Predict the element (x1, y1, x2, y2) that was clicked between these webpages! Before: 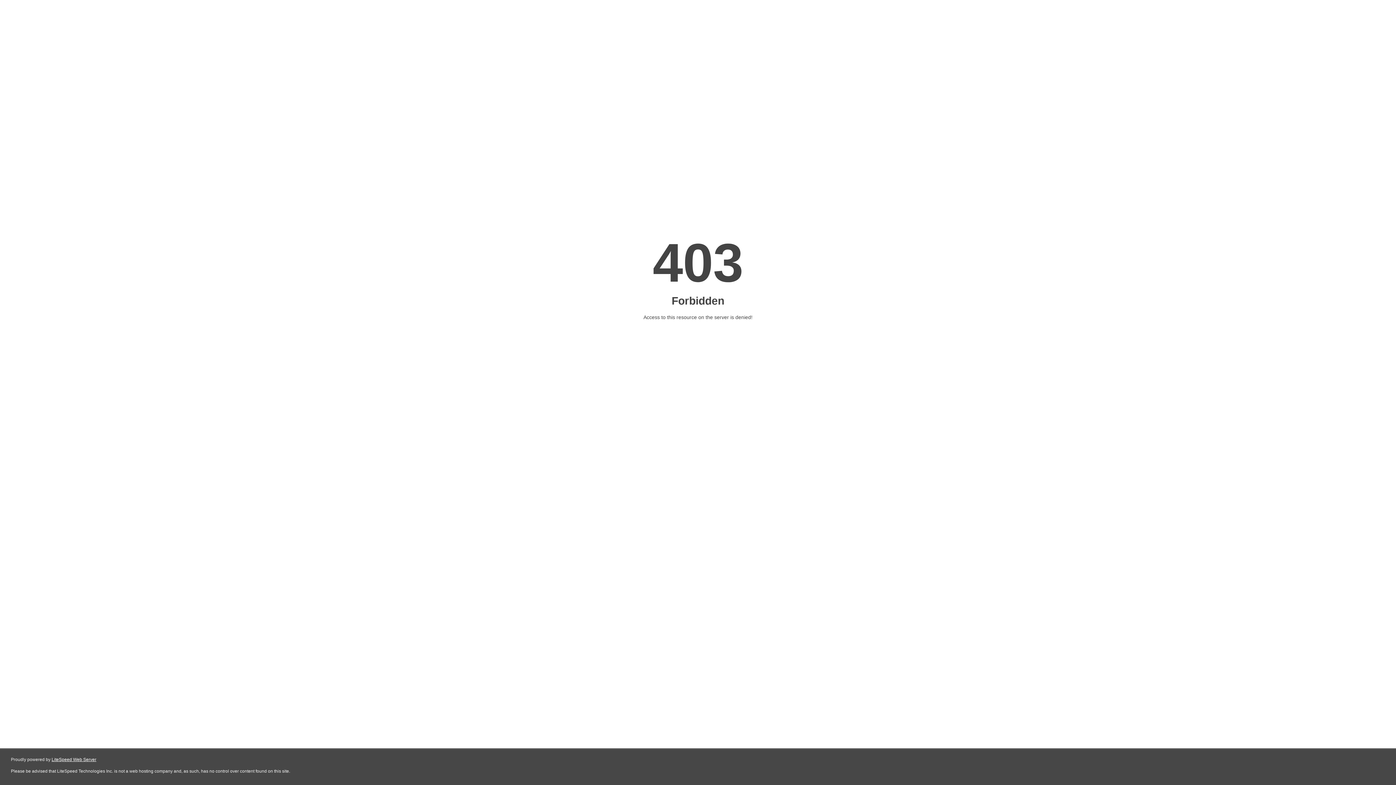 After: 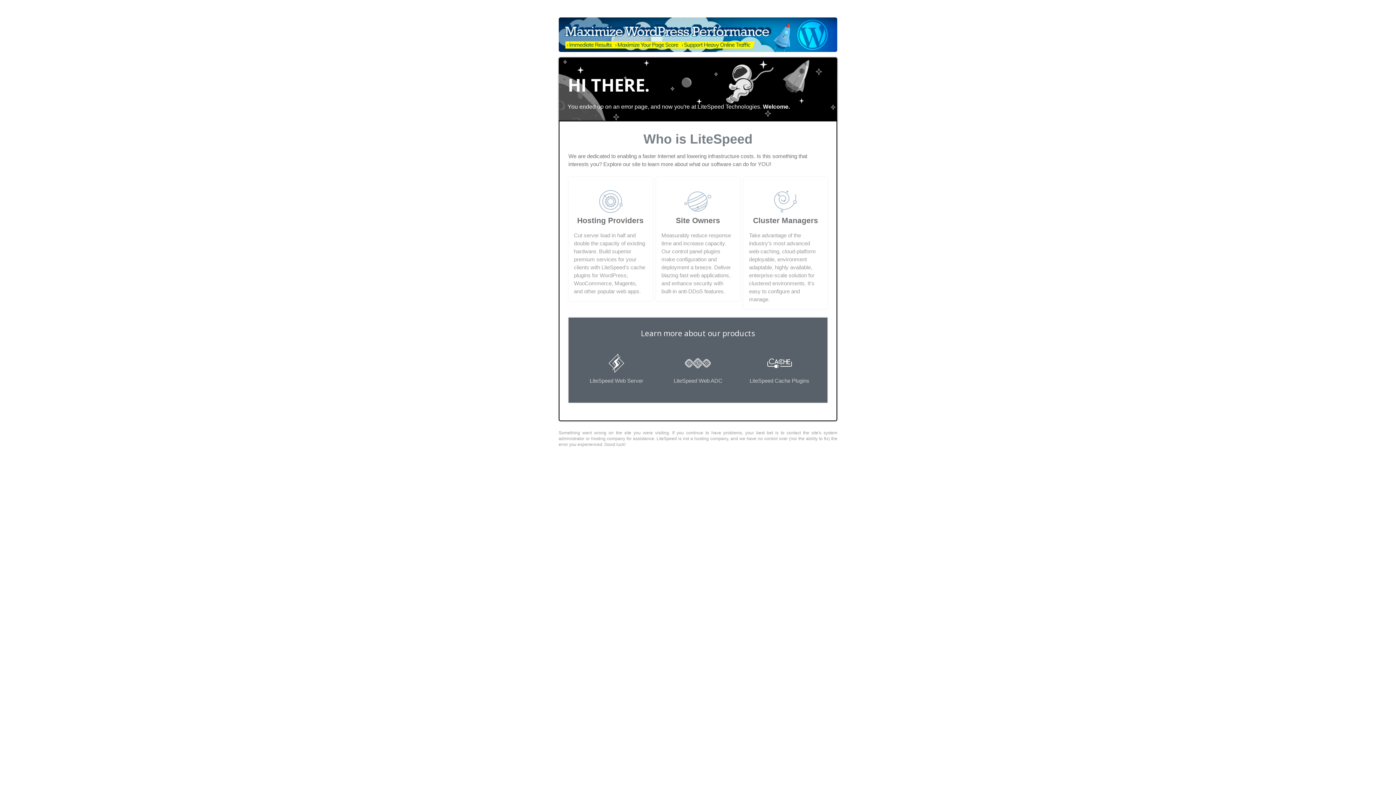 Action: bbox: (51, 757, 96, 762) label: LiteSpeed Web Server